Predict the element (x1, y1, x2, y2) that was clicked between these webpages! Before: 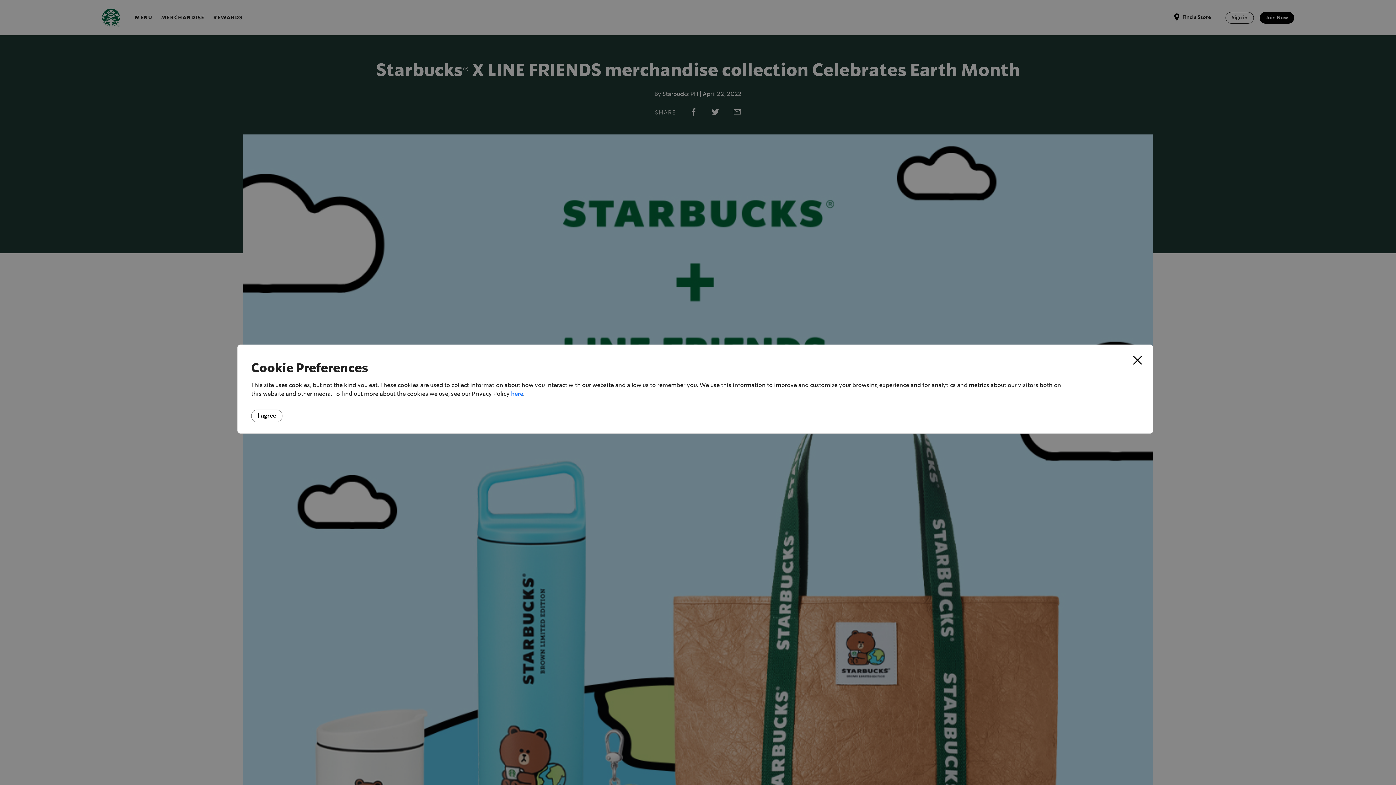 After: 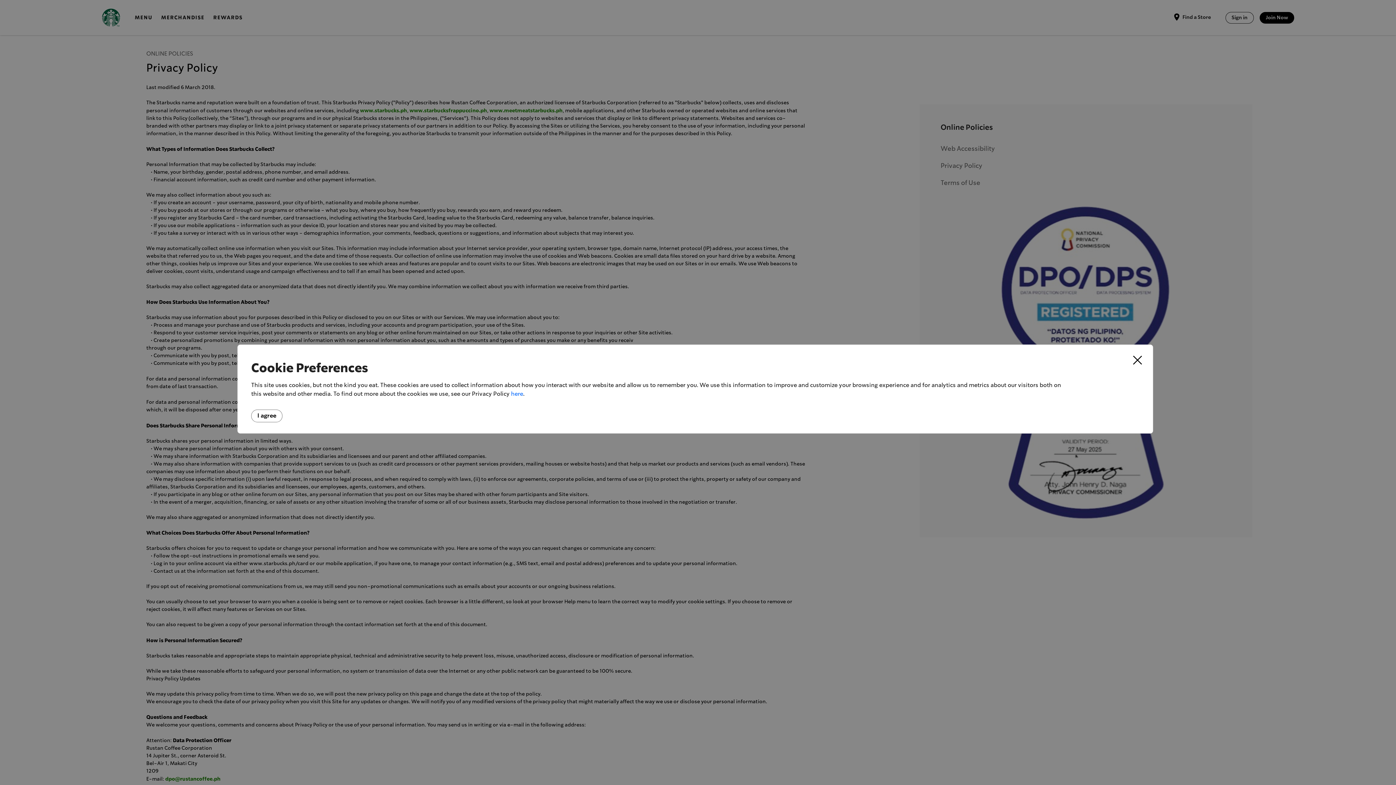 Action: bbox: (511, 391, 523, 396) label: here